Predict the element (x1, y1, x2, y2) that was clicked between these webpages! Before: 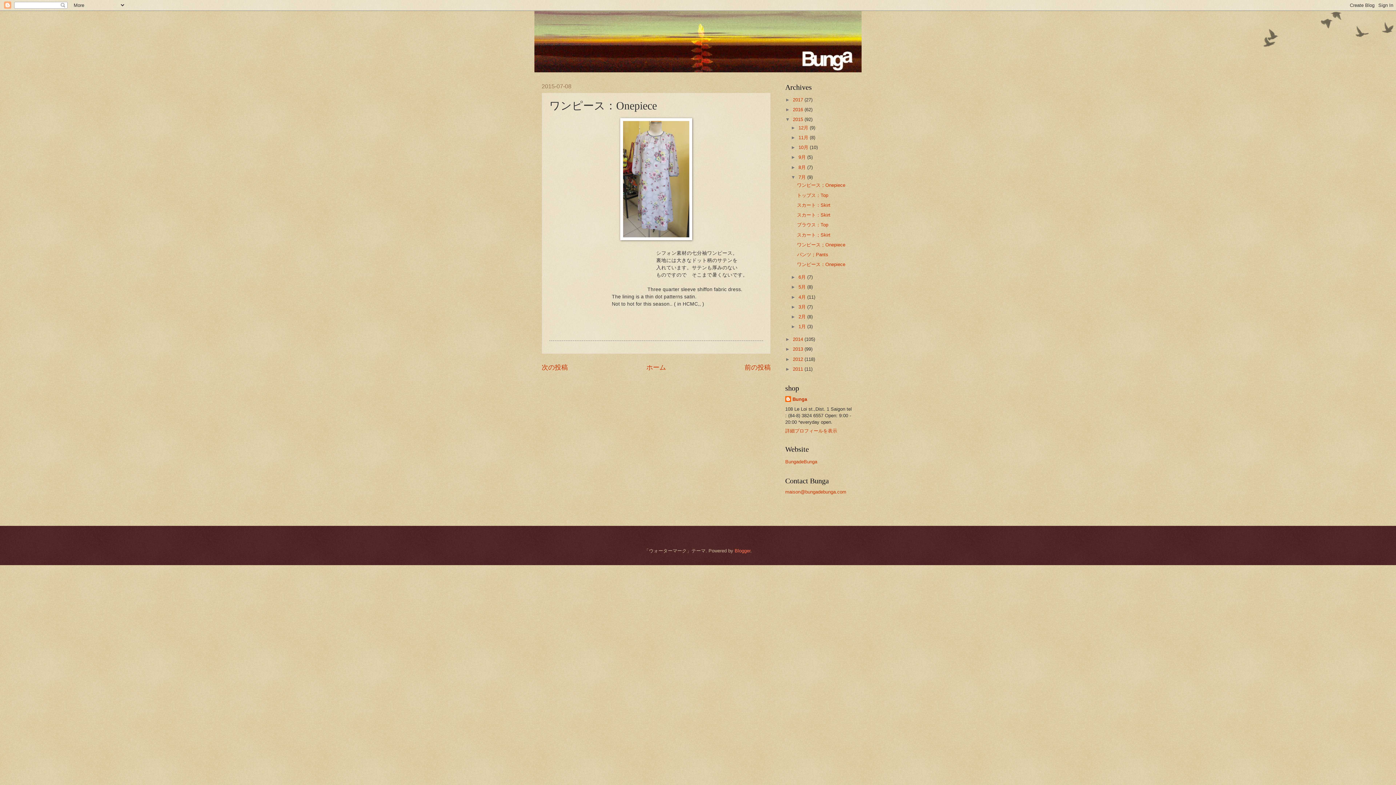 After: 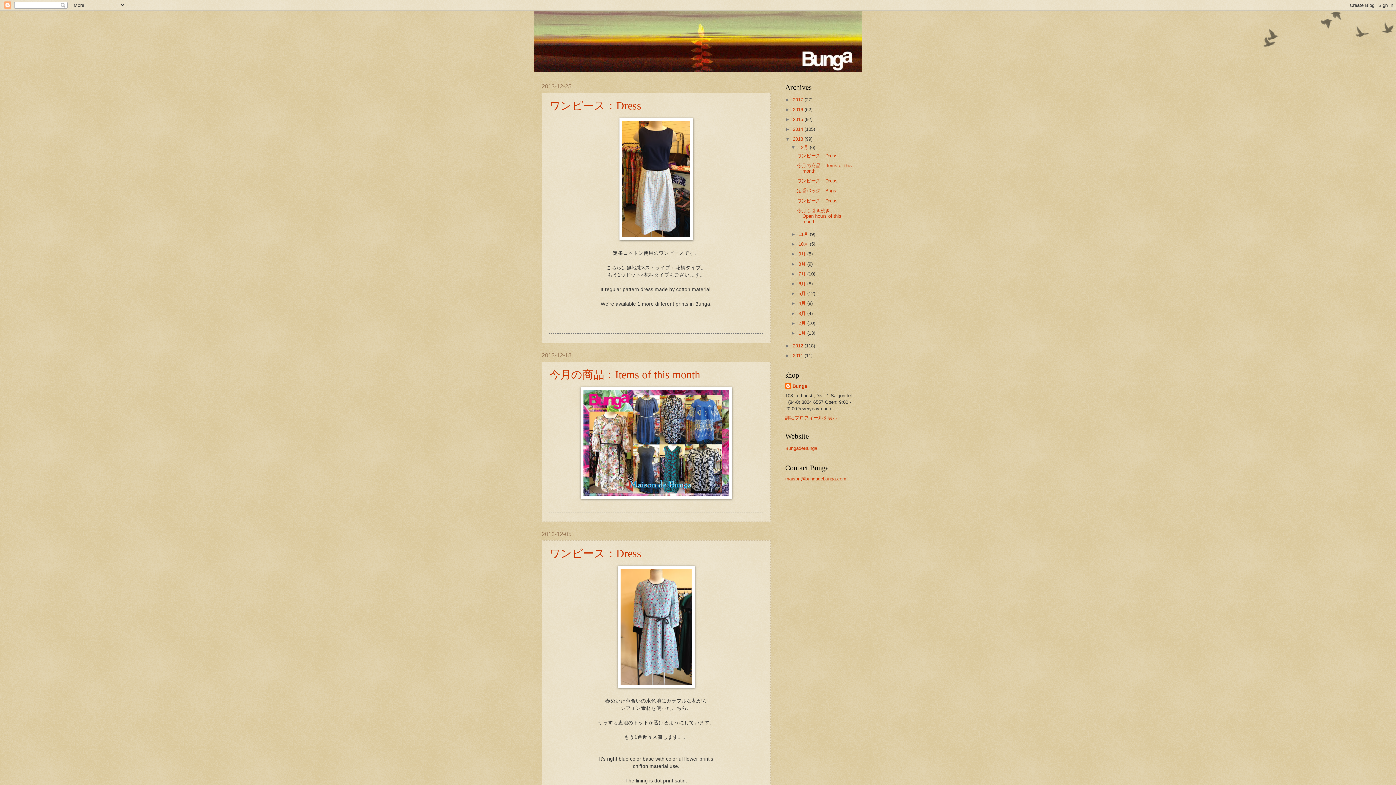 Action: label: 2013  bbox: (793, 346, 804, 352)